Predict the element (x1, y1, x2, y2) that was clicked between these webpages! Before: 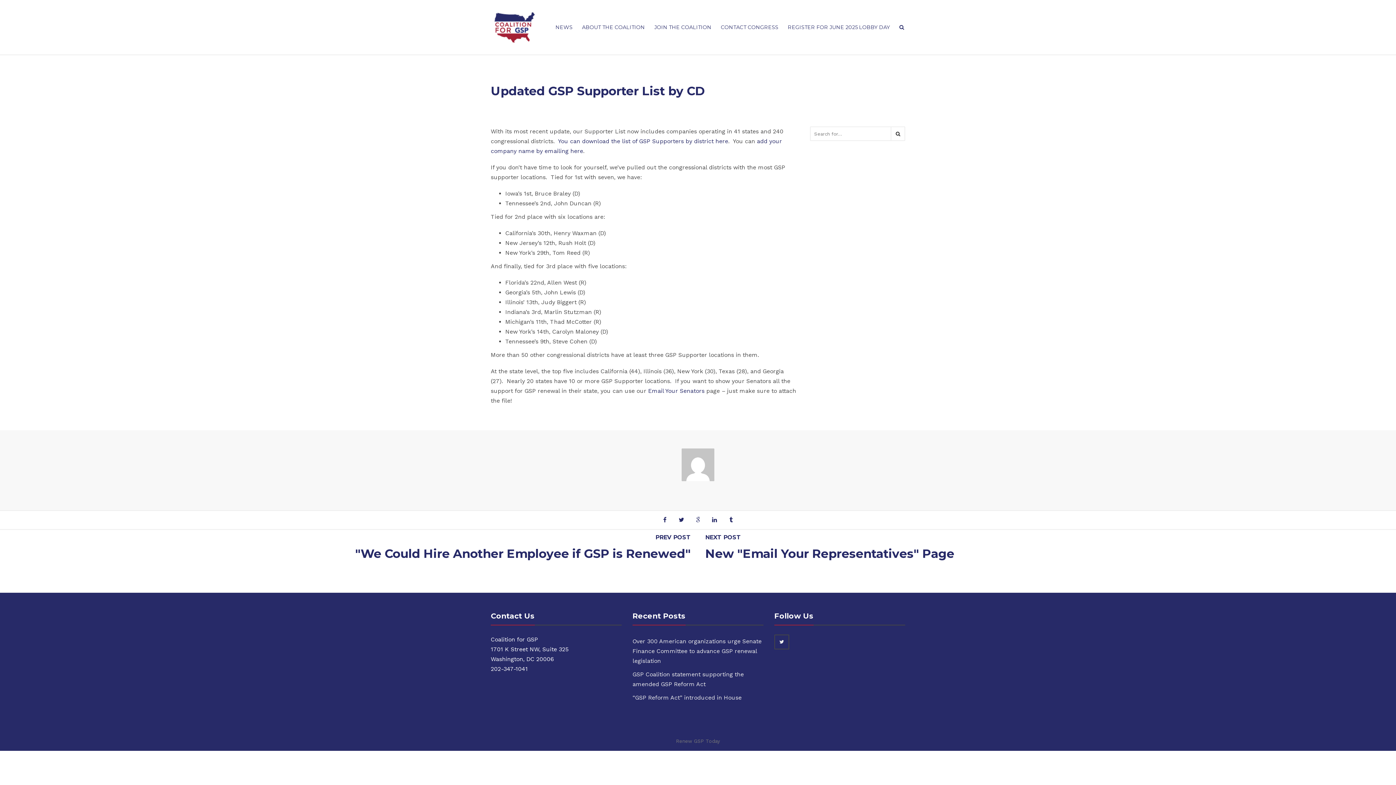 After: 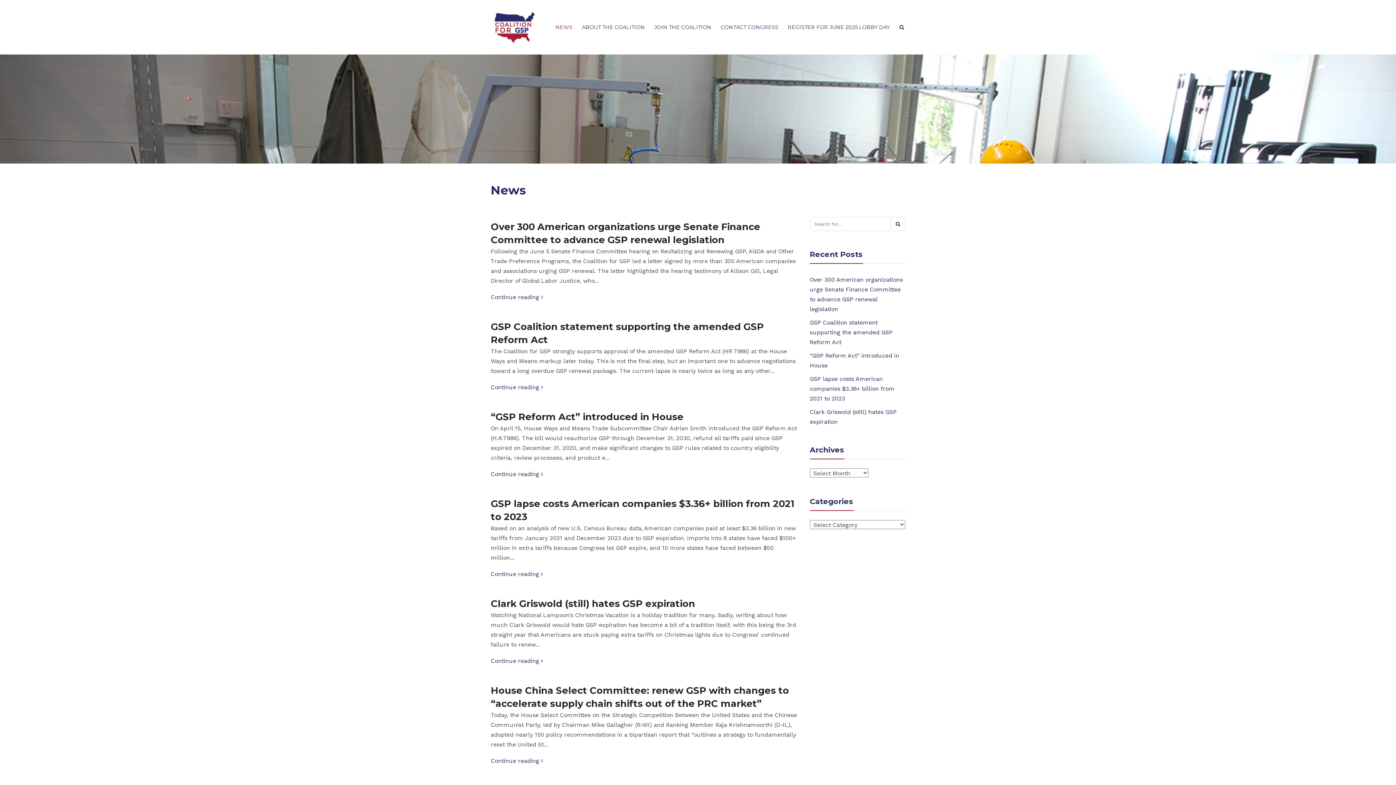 Action: label: NEWS bbox: (552, 18, 576, 36)